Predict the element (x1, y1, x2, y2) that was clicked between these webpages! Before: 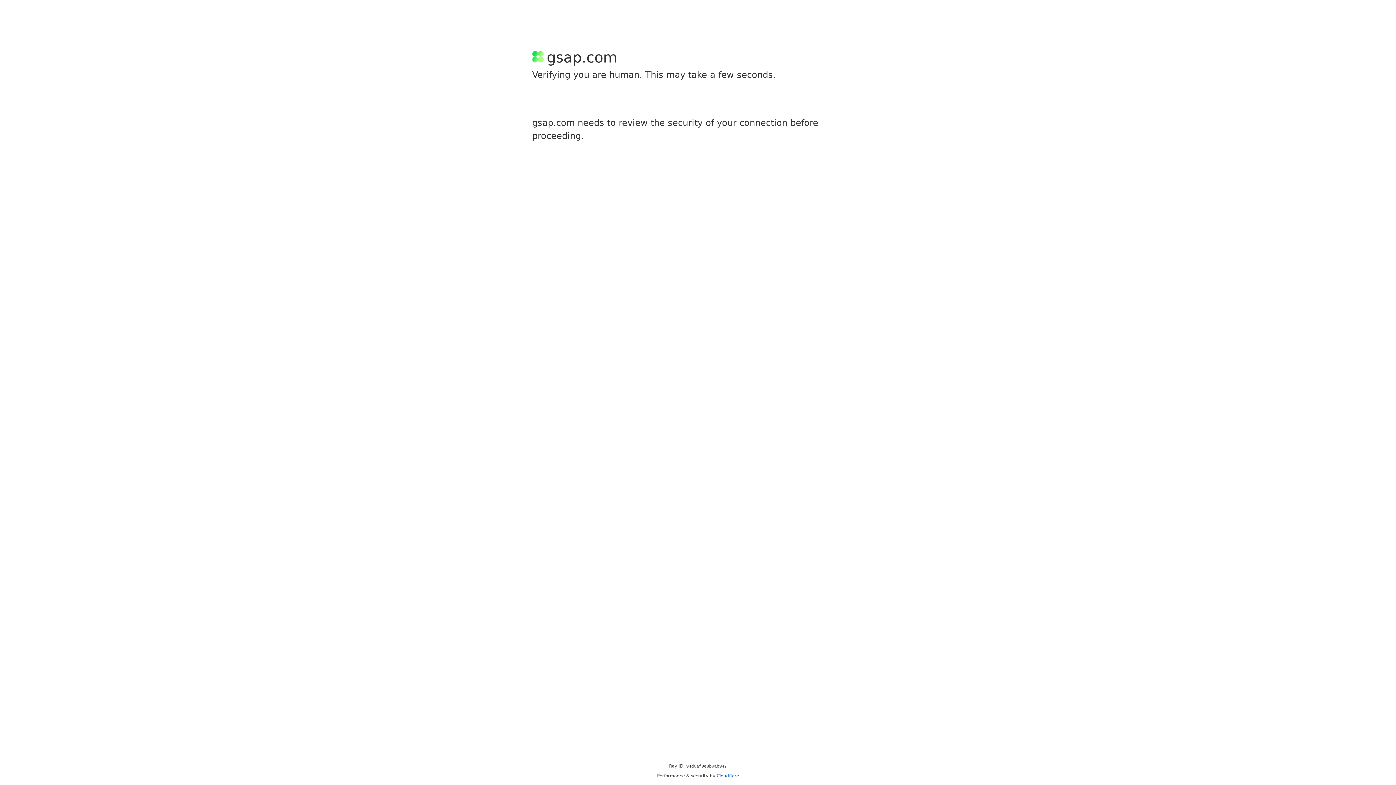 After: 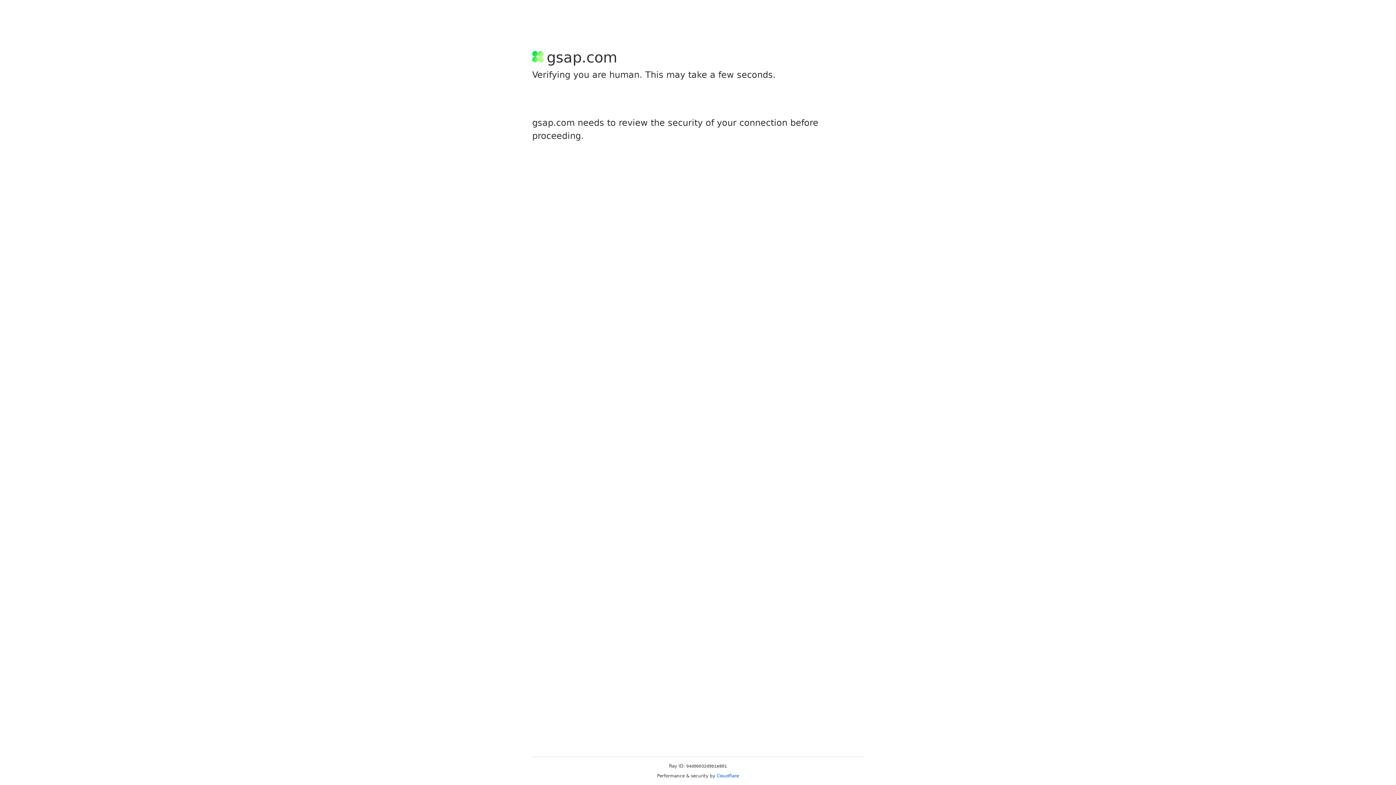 Action: bbox: (716, 773, 739, 778) label: Cloudflare